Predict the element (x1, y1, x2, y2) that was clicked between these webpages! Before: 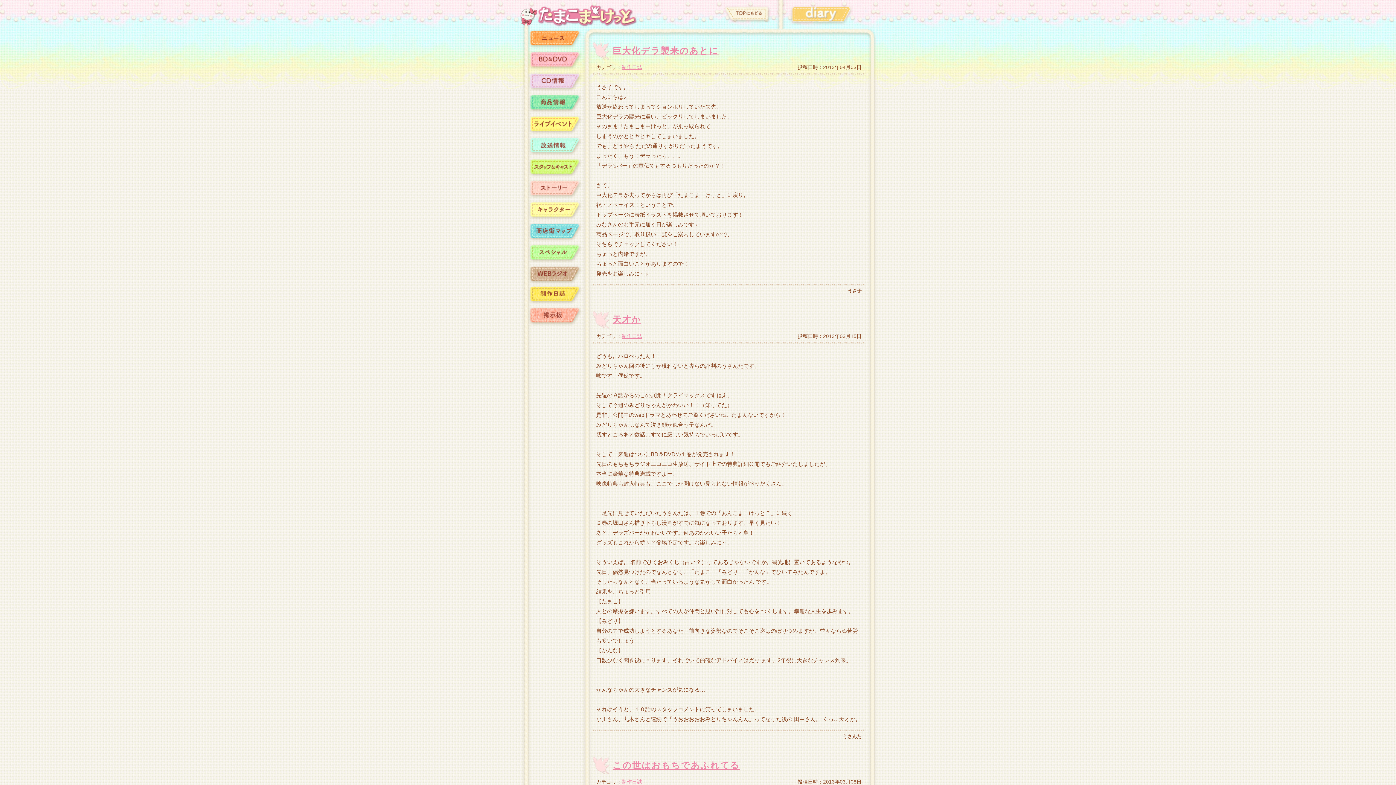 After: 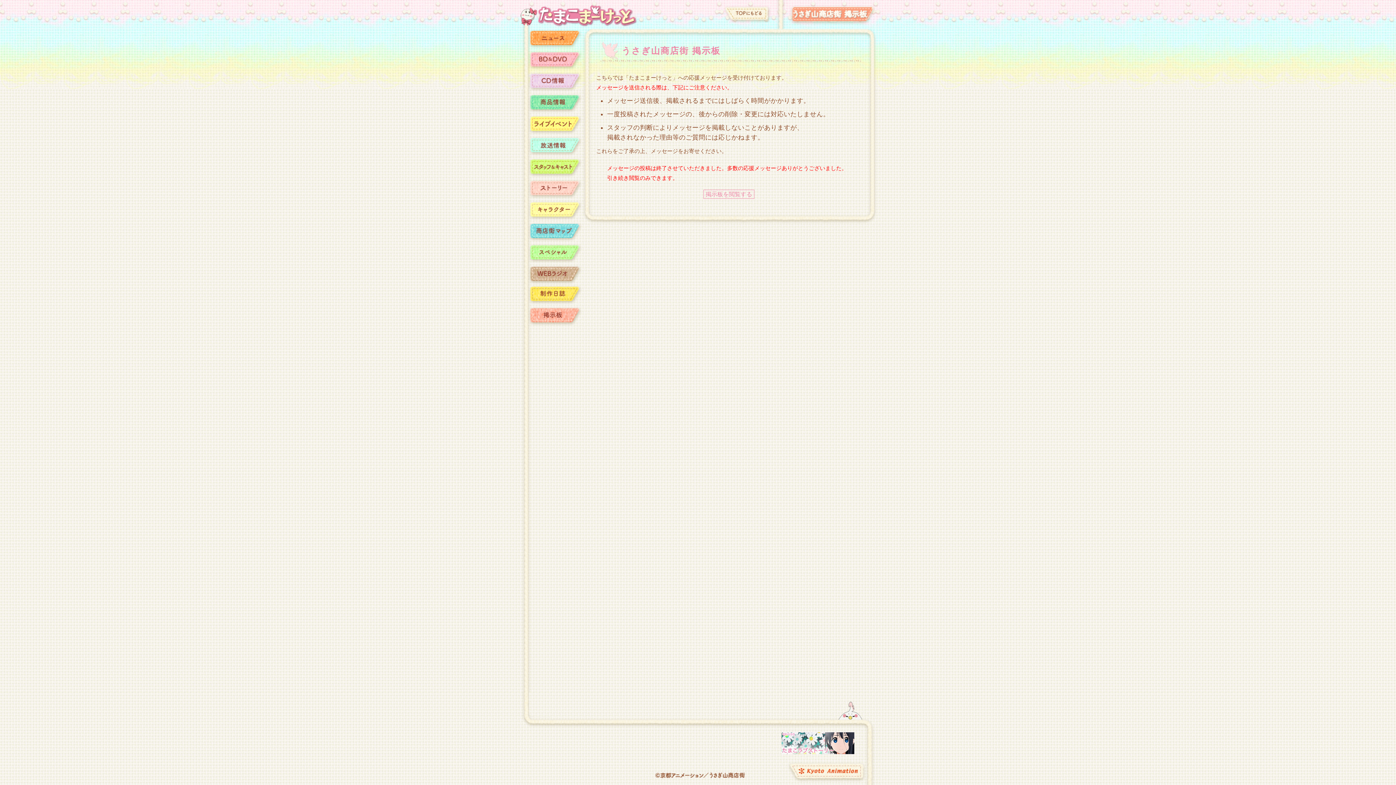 Action: bbox: (527, 306, 581, 327)